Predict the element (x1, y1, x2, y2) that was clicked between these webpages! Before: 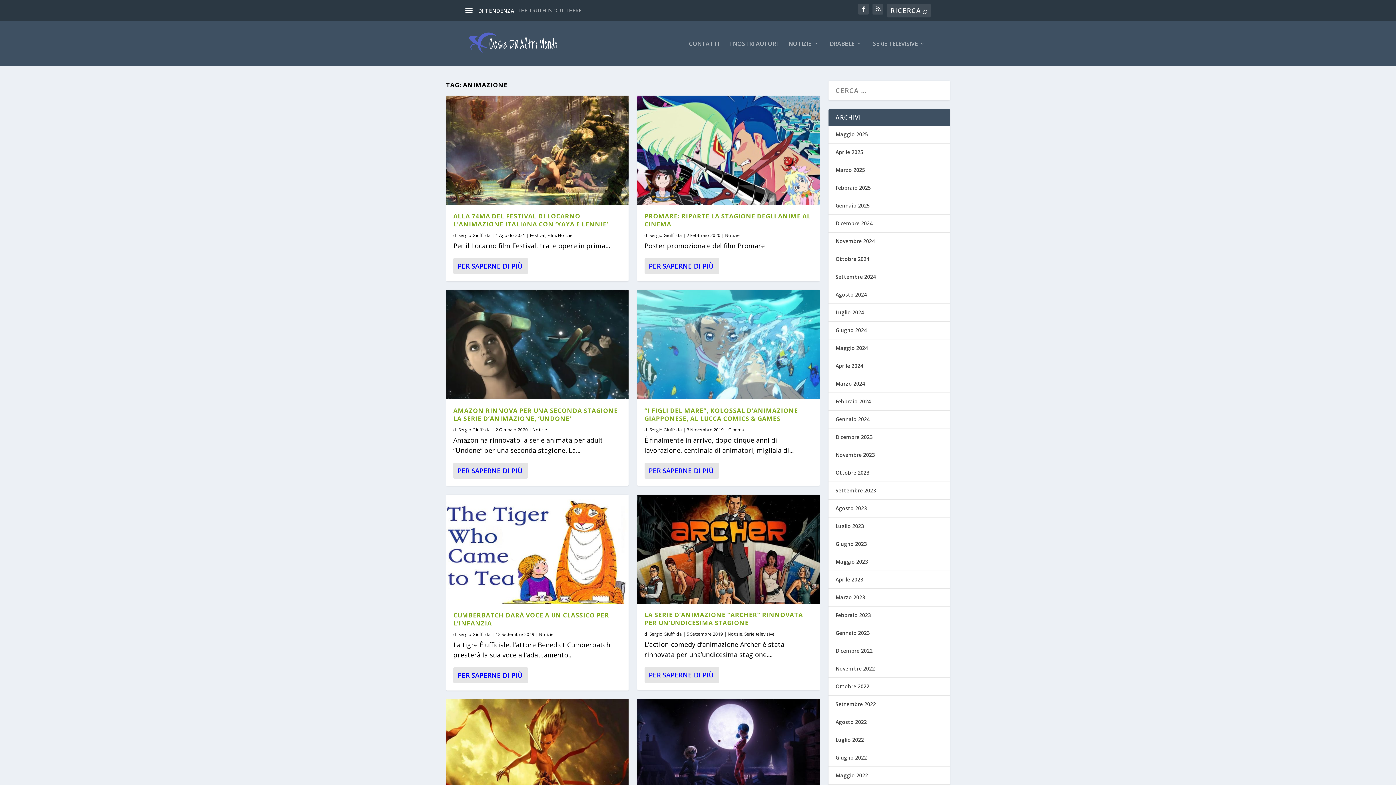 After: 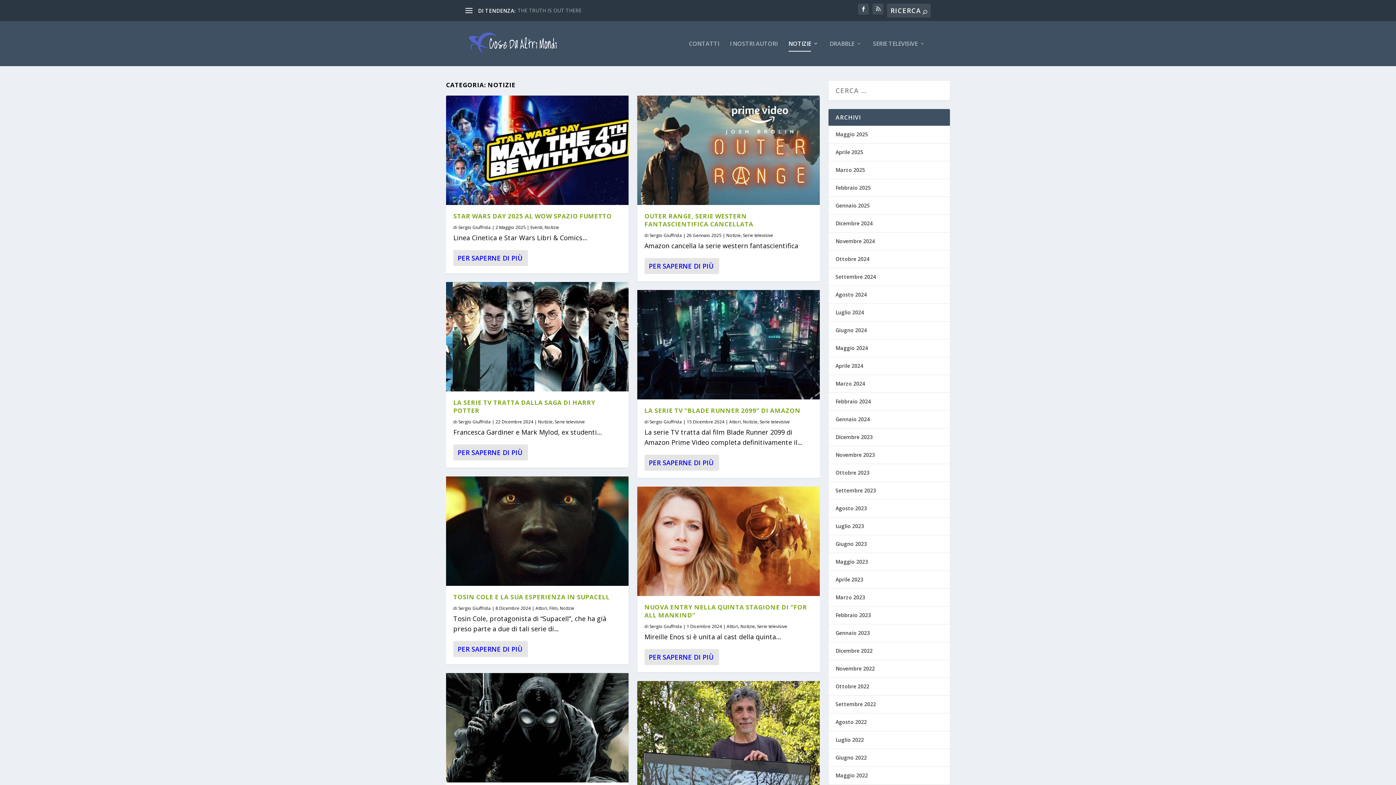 Action: bbox: (788, 40, 818, 66) label: NOTIZIE